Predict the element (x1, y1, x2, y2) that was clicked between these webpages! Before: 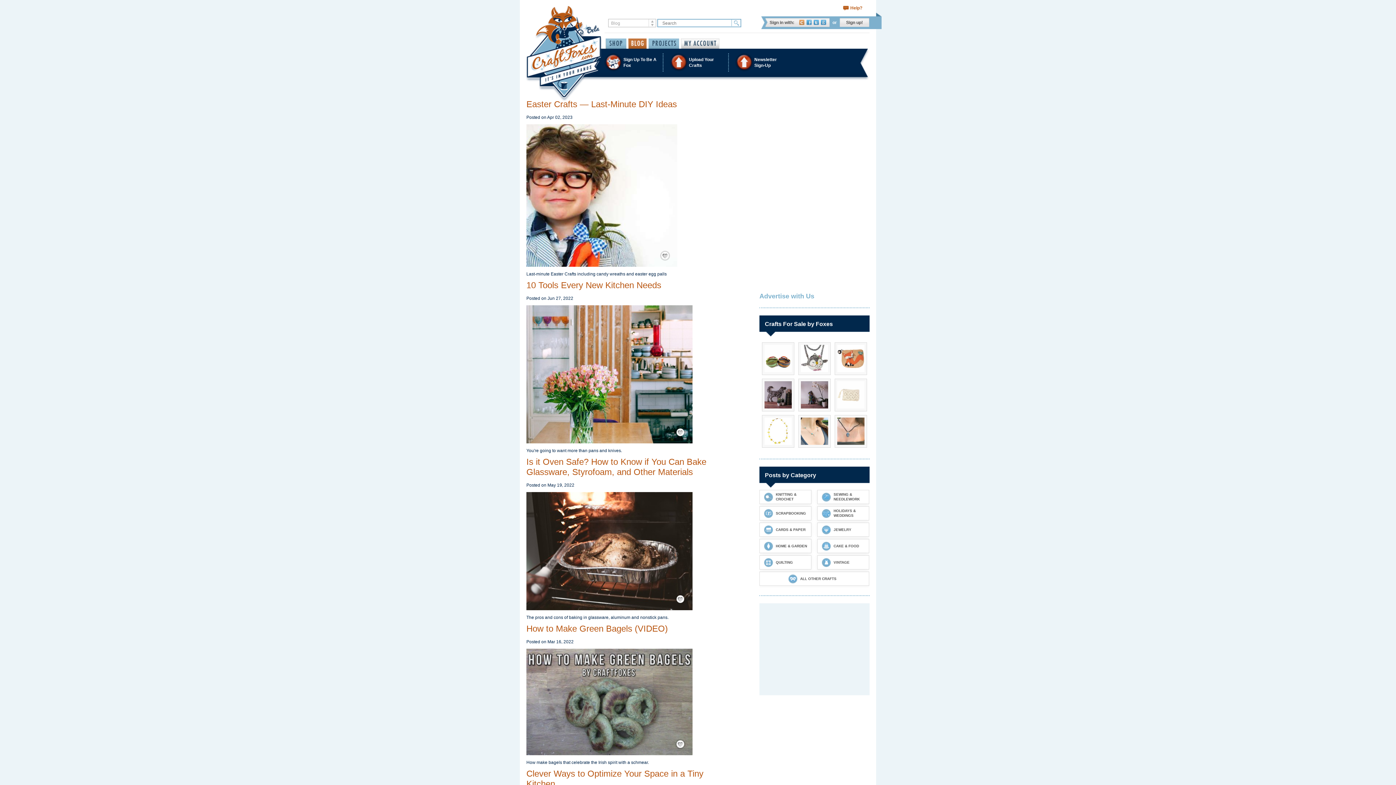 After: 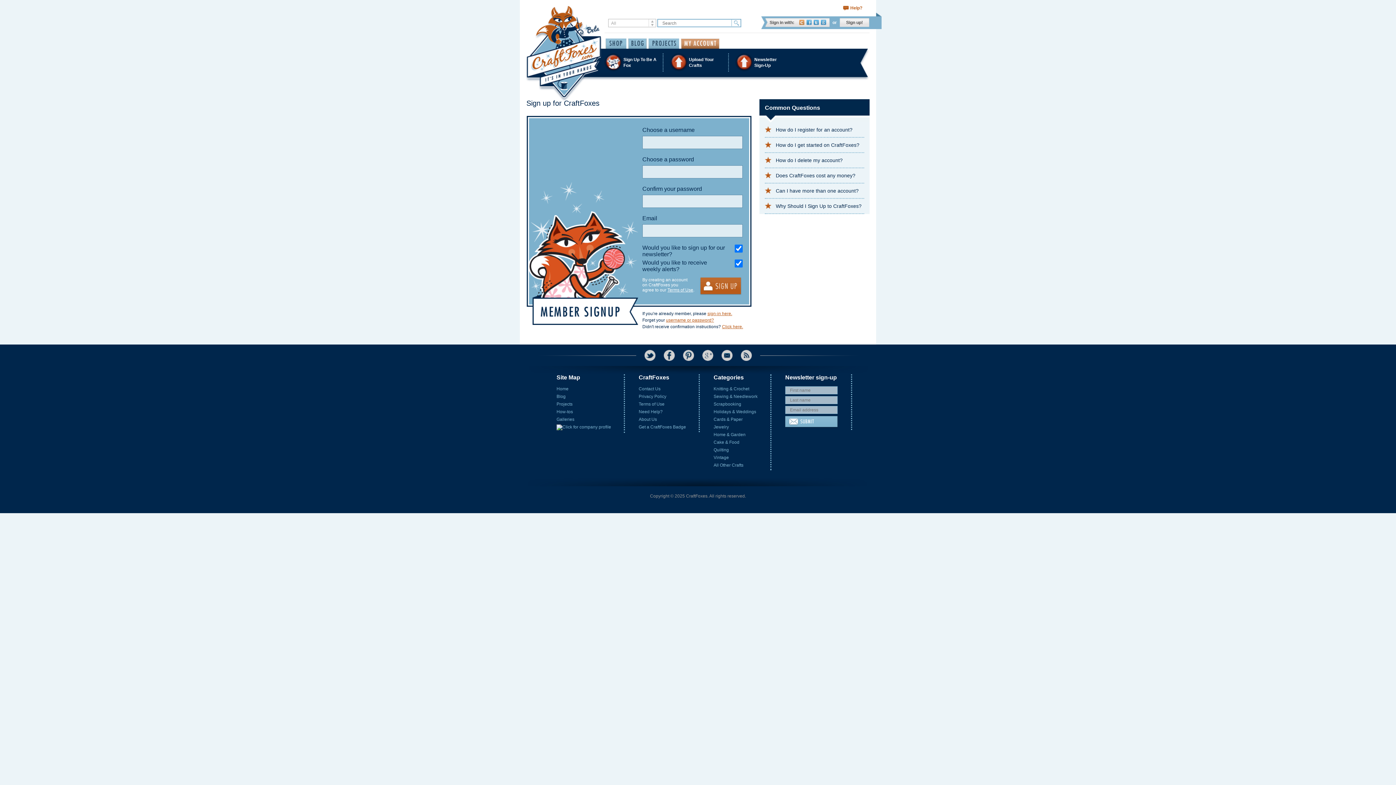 Action: bbox: (840, 18, 869, 26) label: Sign up!